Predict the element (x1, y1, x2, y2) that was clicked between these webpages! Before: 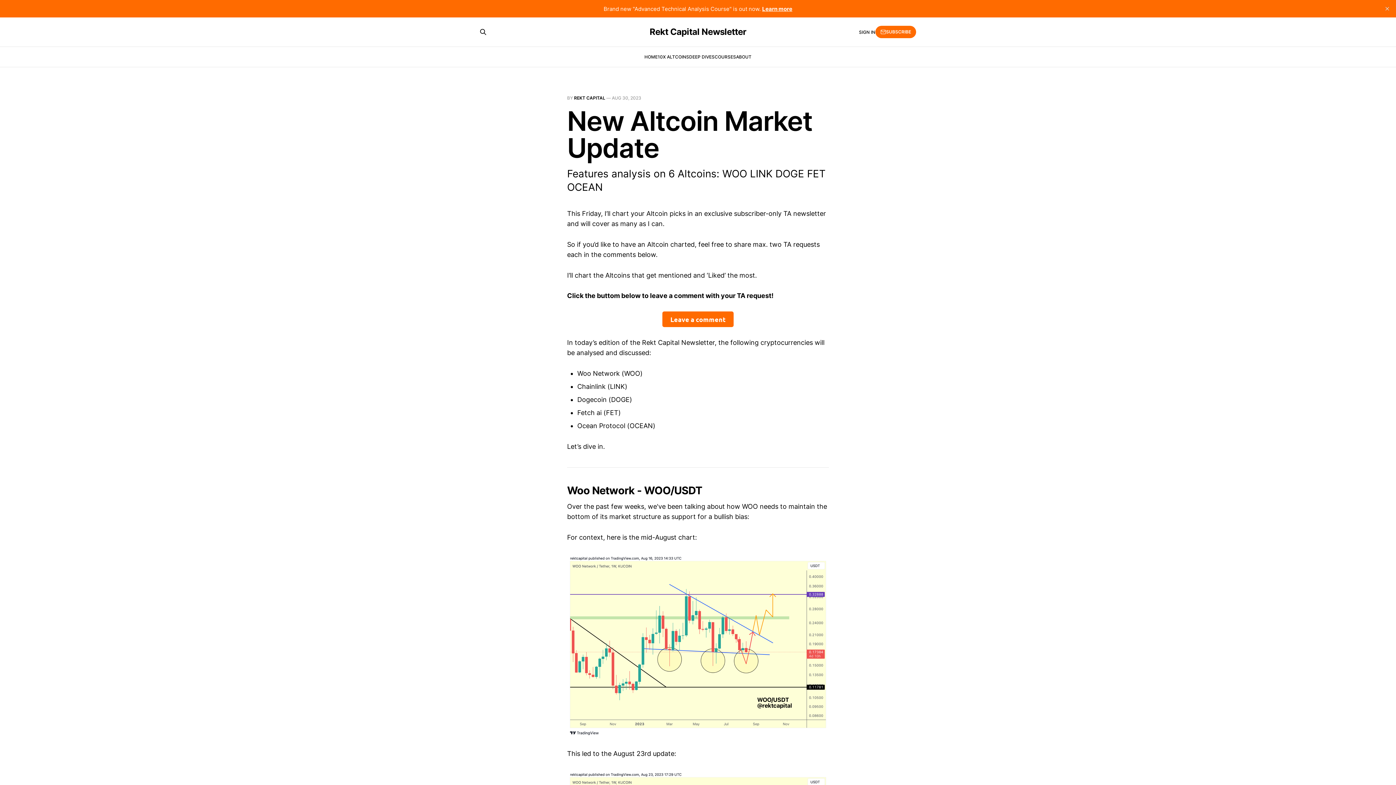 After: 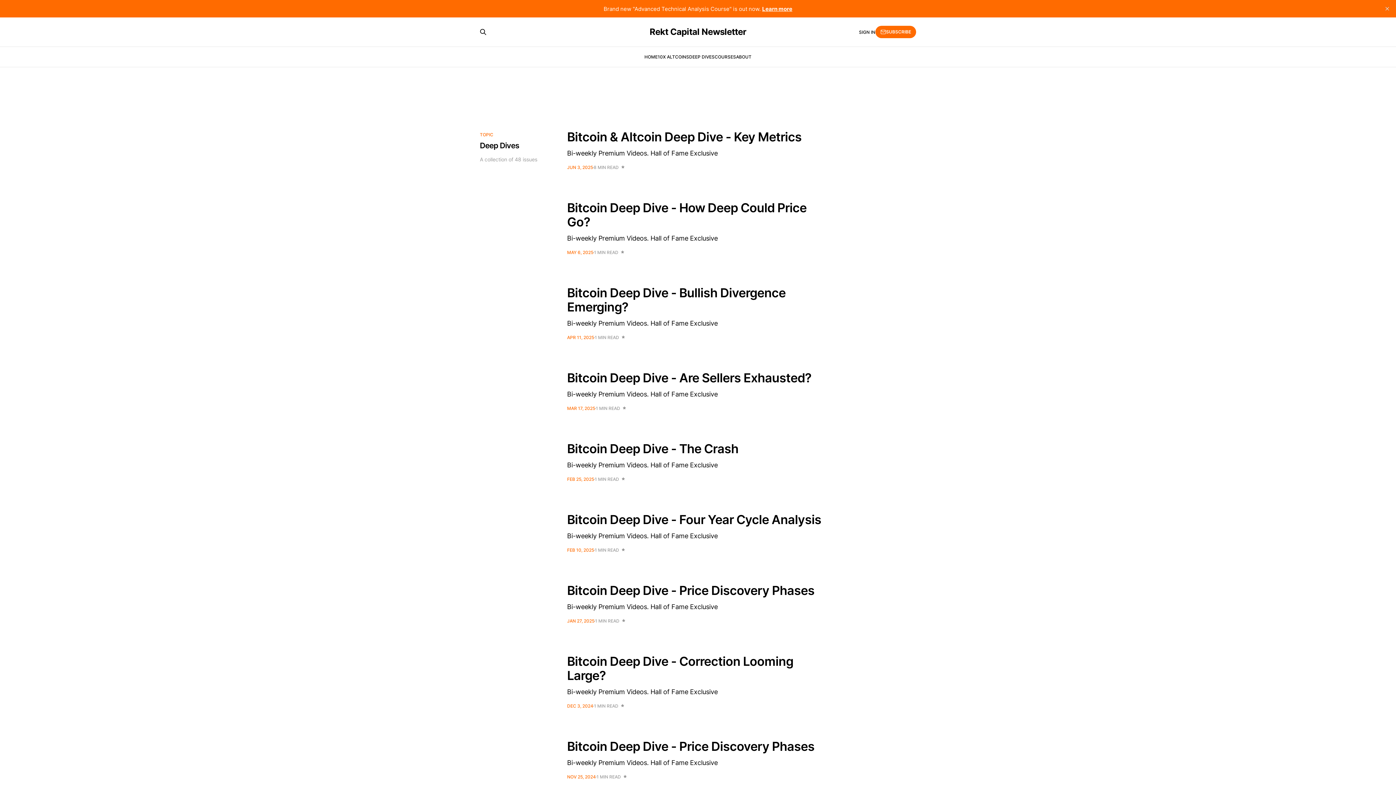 Action: label: DEEP DIVES bbox: (689, 54, 714, 59)